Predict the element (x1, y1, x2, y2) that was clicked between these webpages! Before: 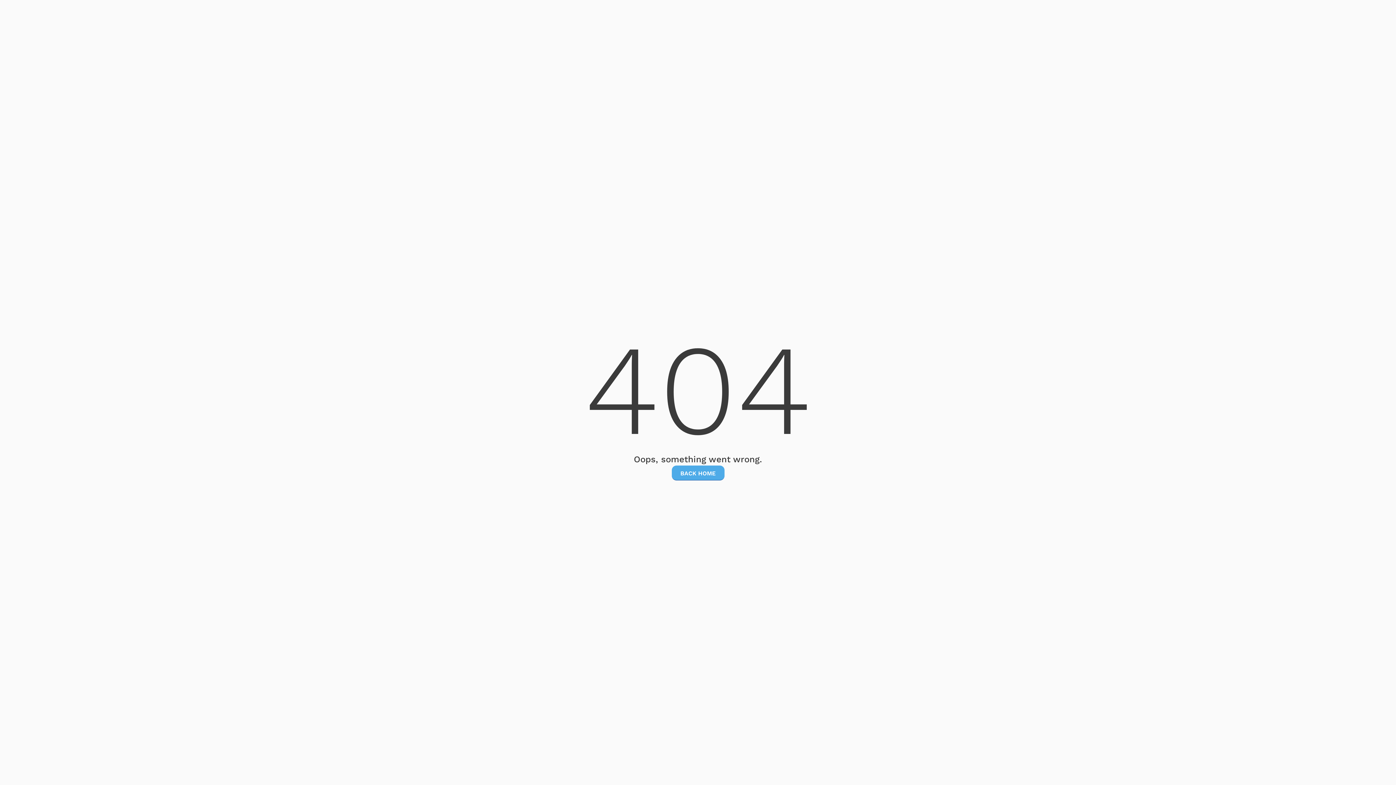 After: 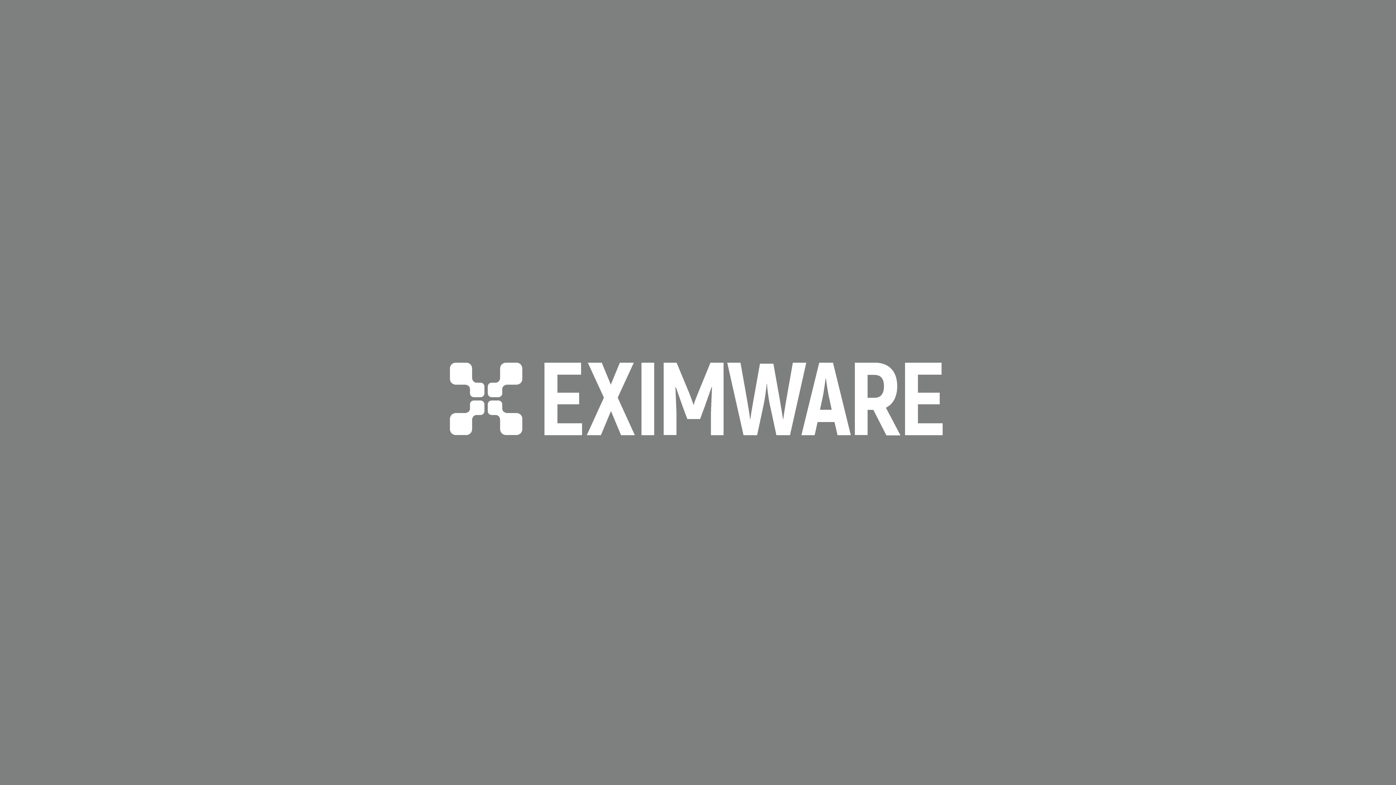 Action: bbox: (671, 465, 724, 480) label: BACK HOME